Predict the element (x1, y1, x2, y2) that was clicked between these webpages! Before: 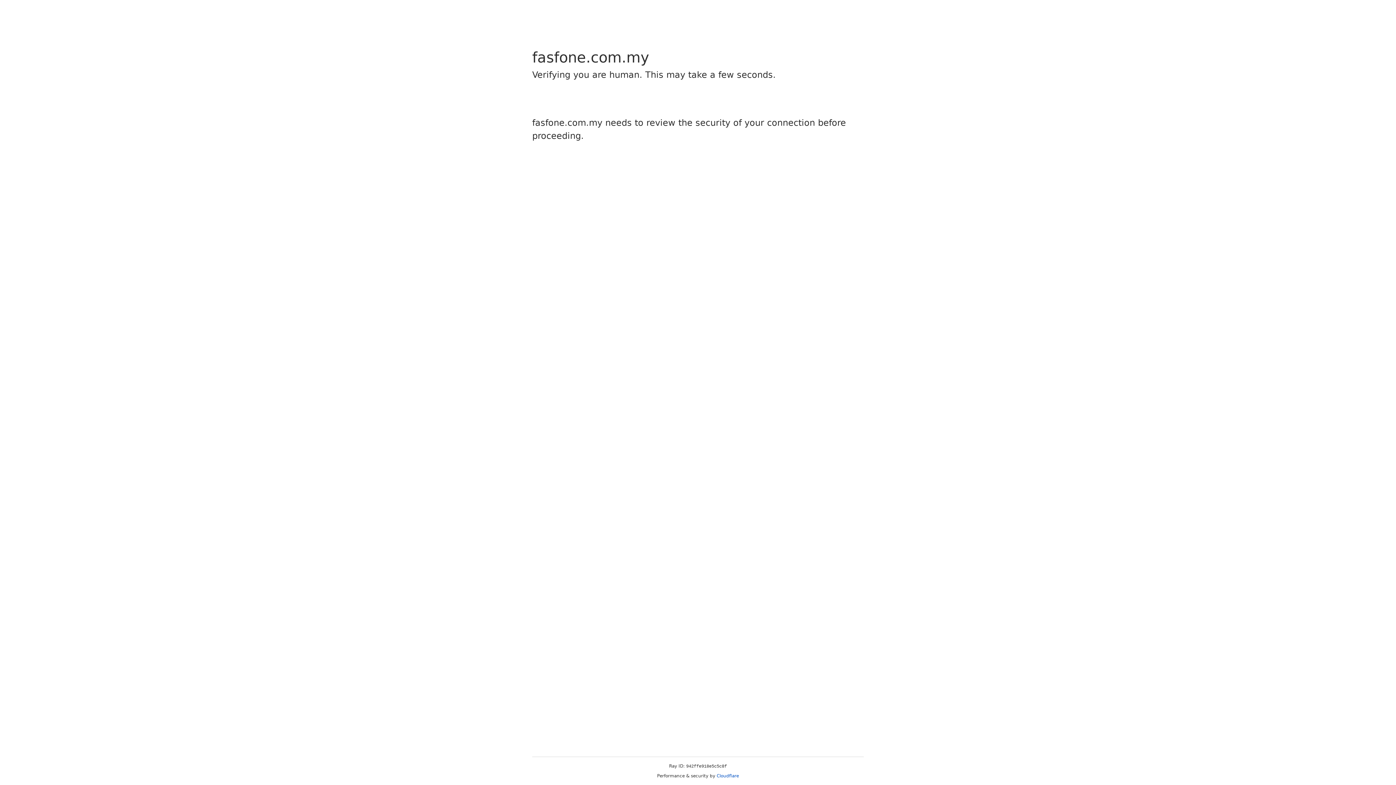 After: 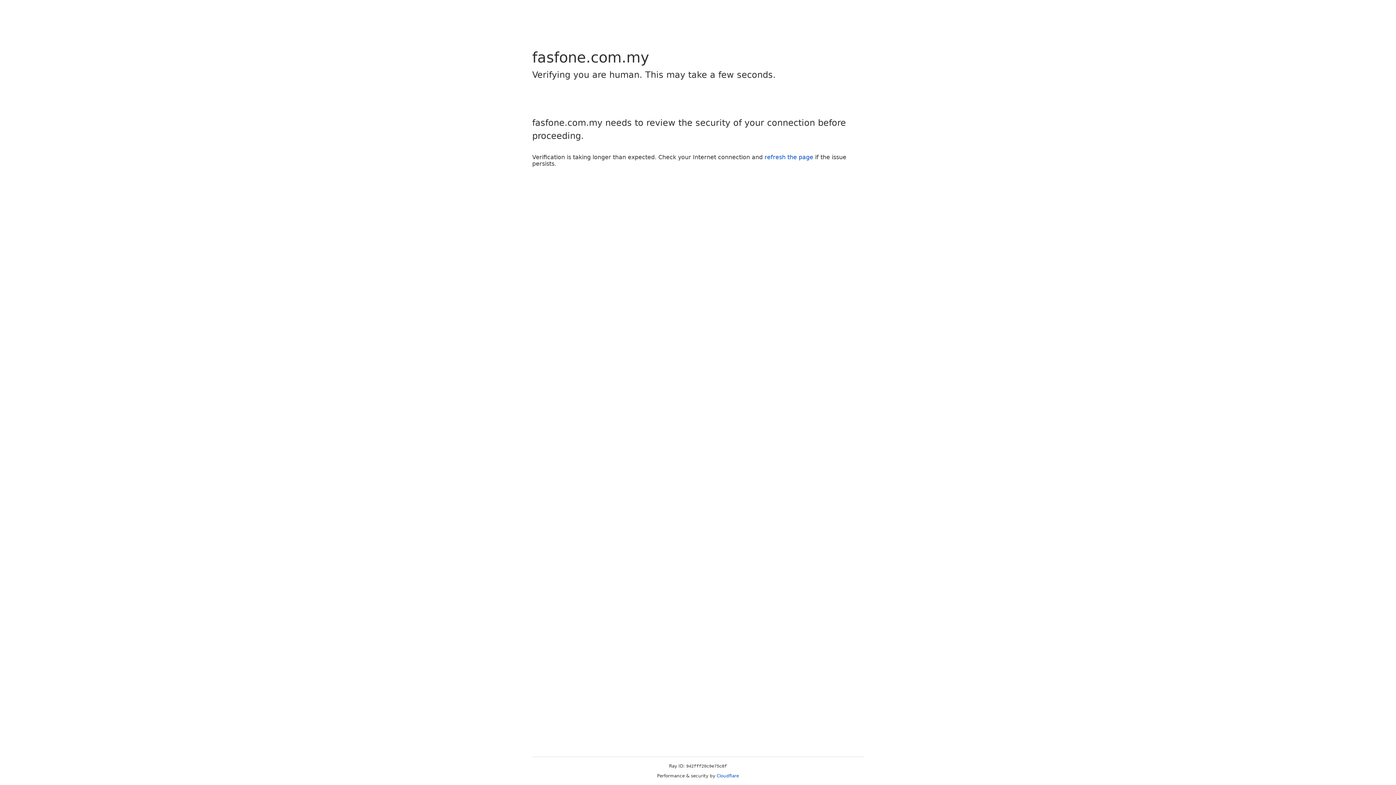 Action: bbox: (716, 773, 739, 778) label: Cloudflare